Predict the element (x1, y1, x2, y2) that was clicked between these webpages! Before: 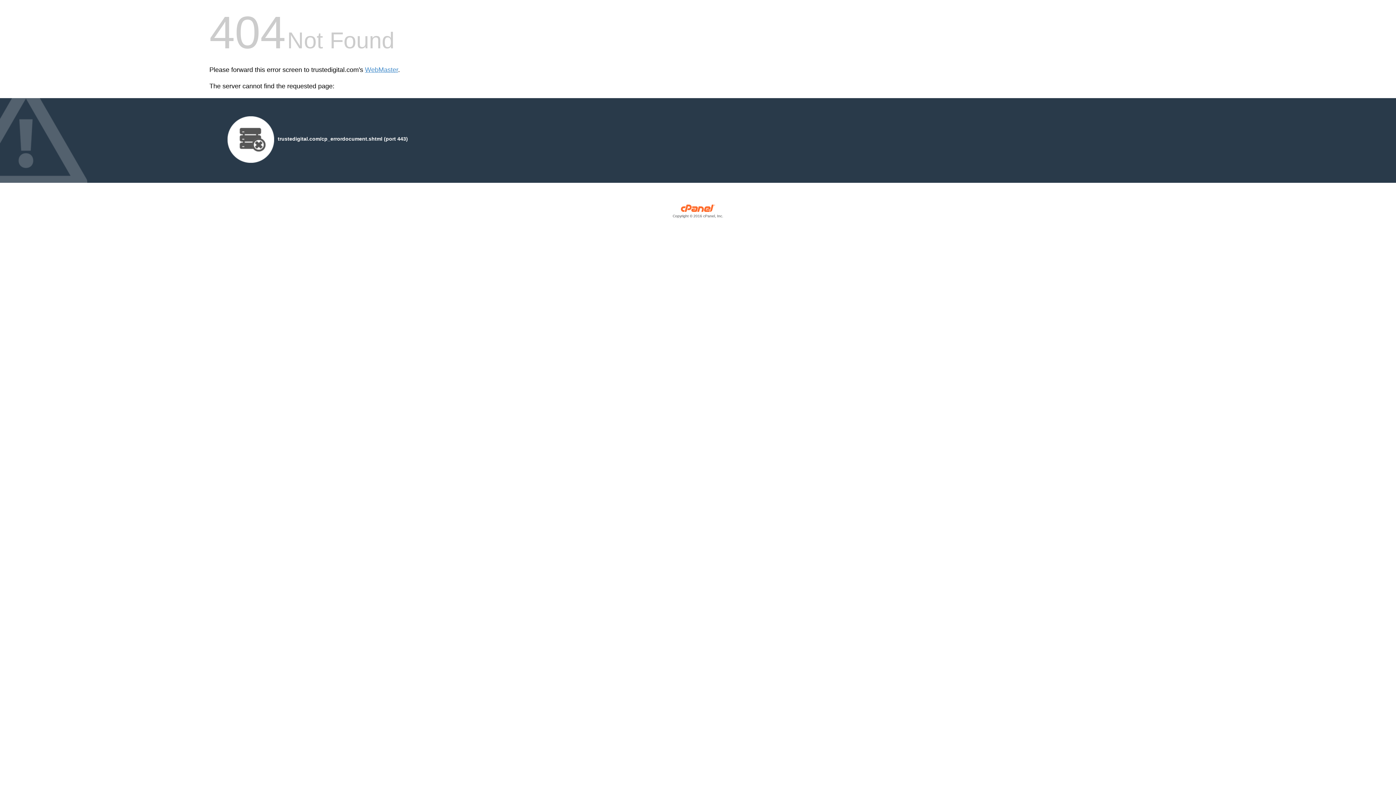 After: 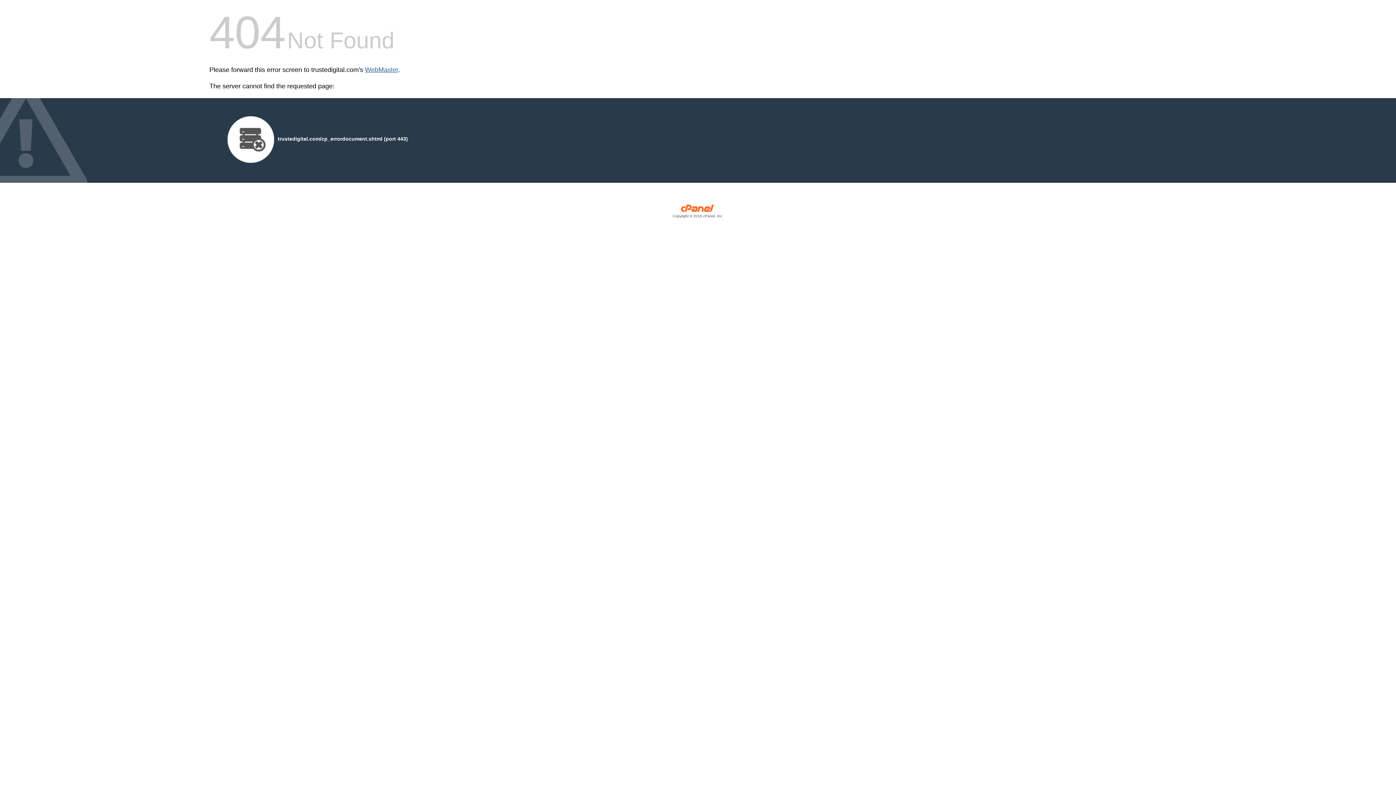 Action: bbox: (365, 66, 398, 73) label: WebMaster